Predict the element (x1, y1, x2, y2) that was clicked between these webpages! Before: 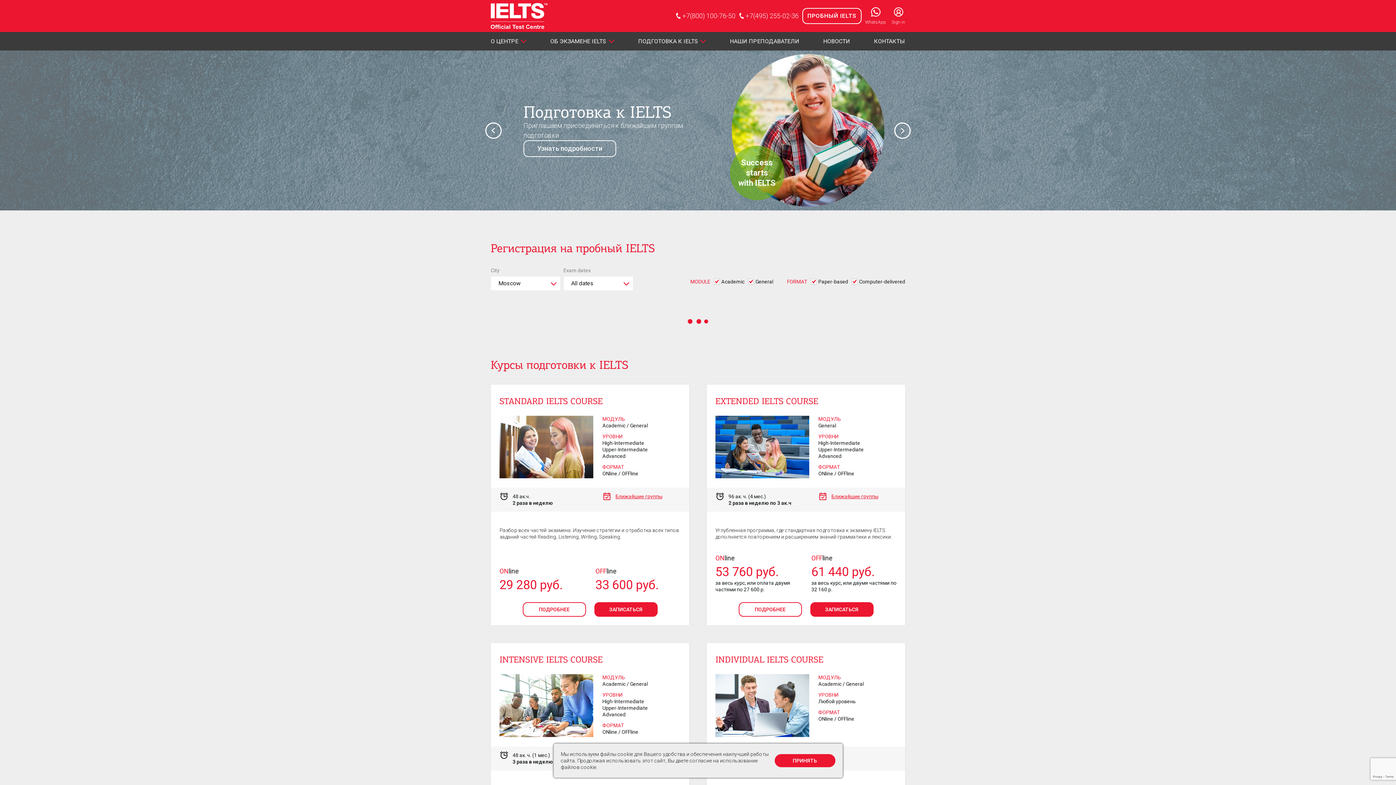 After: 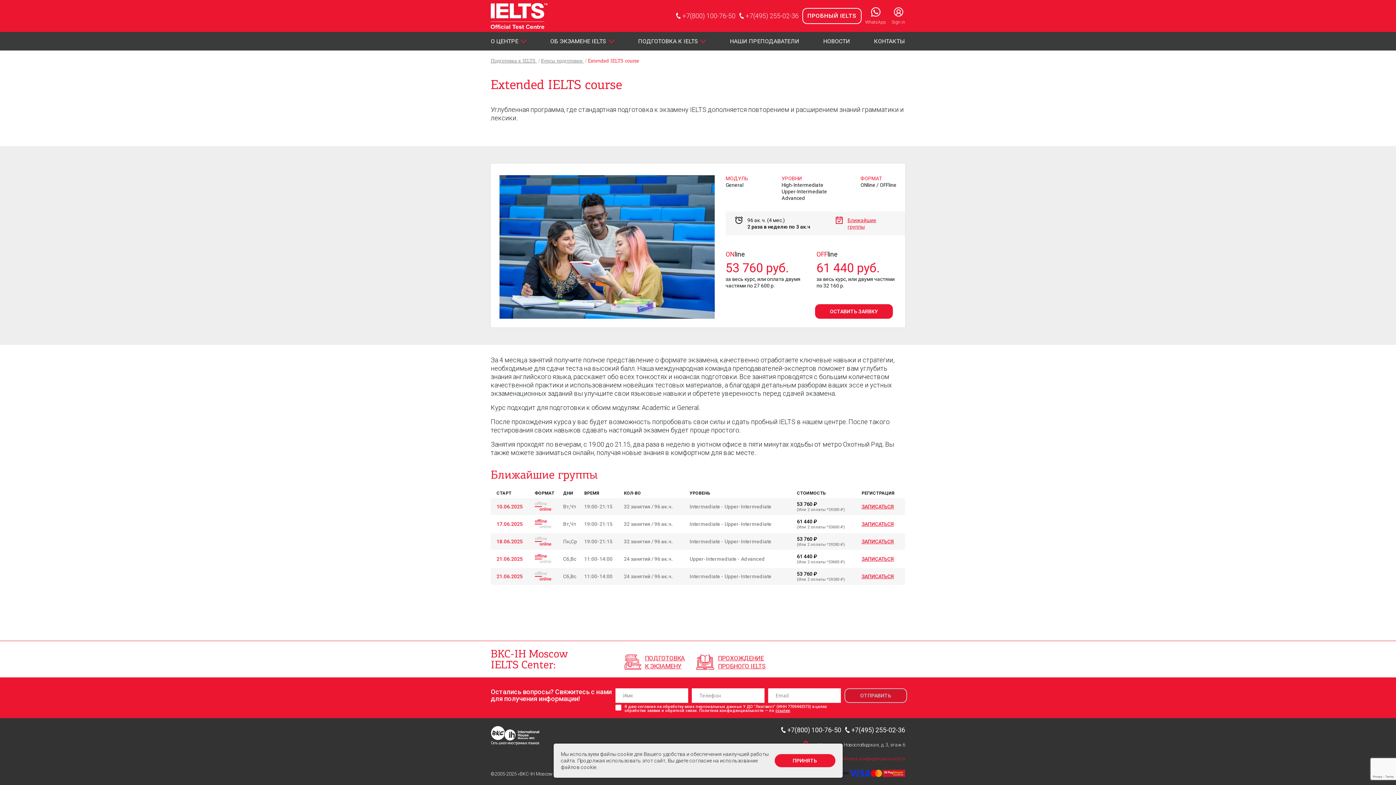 Action: label: Ближайшие группы bbox: (831, 493, 878, 499)